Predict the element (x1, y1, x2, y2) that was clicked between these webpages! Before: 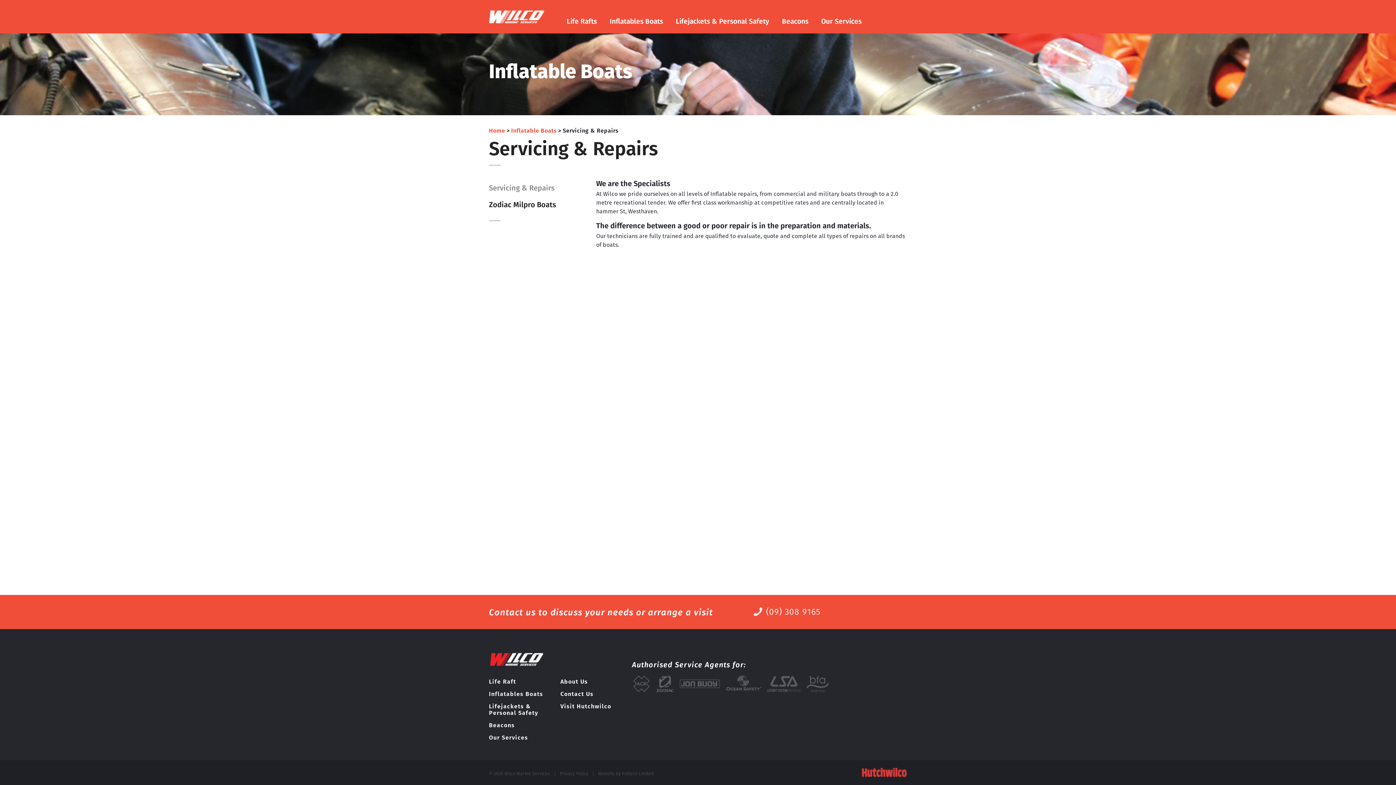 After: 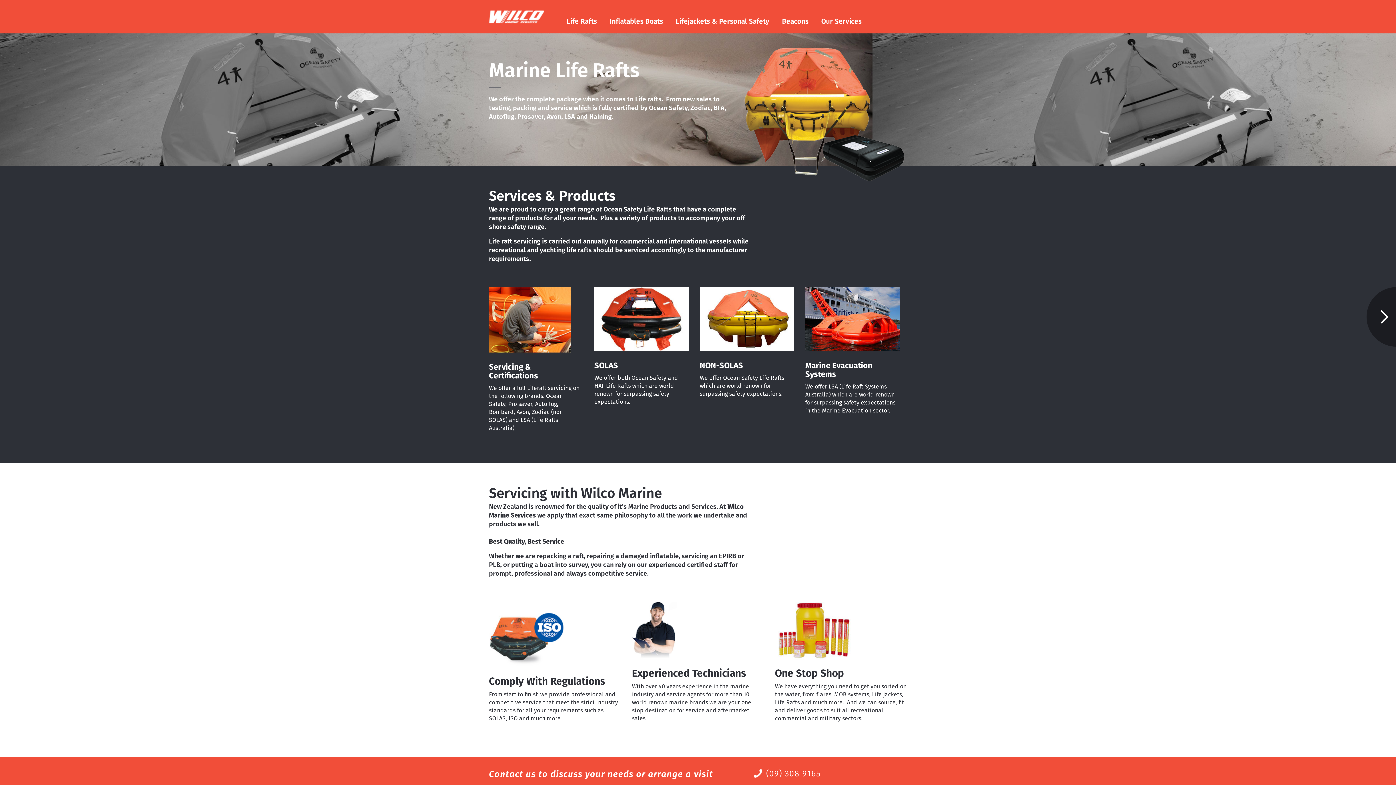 Action: label: Life Raft bbox: (489, 677, 516, 686)